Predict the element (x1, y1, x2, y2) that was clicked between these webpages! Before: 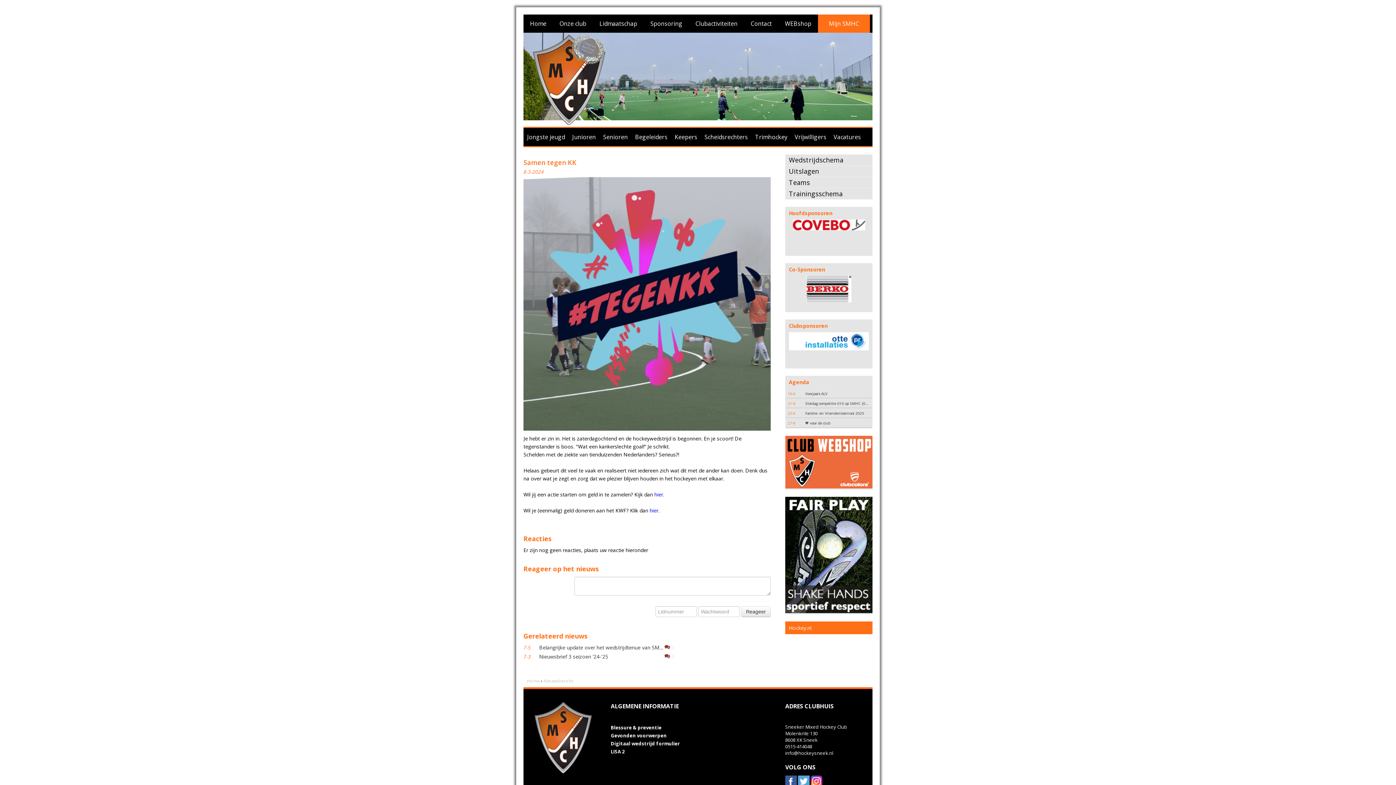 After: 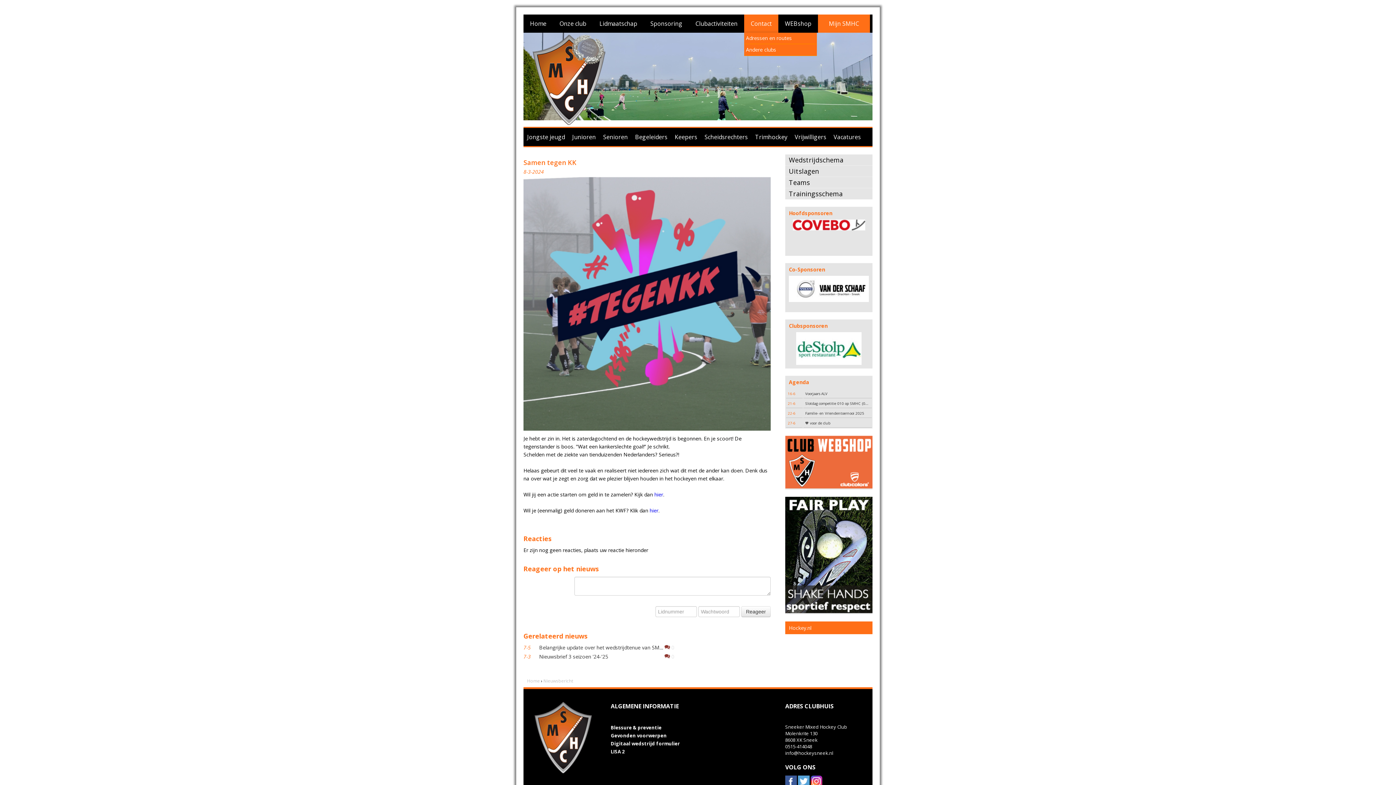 Action: bbox: (744, 14, 778, 32) label: Contact